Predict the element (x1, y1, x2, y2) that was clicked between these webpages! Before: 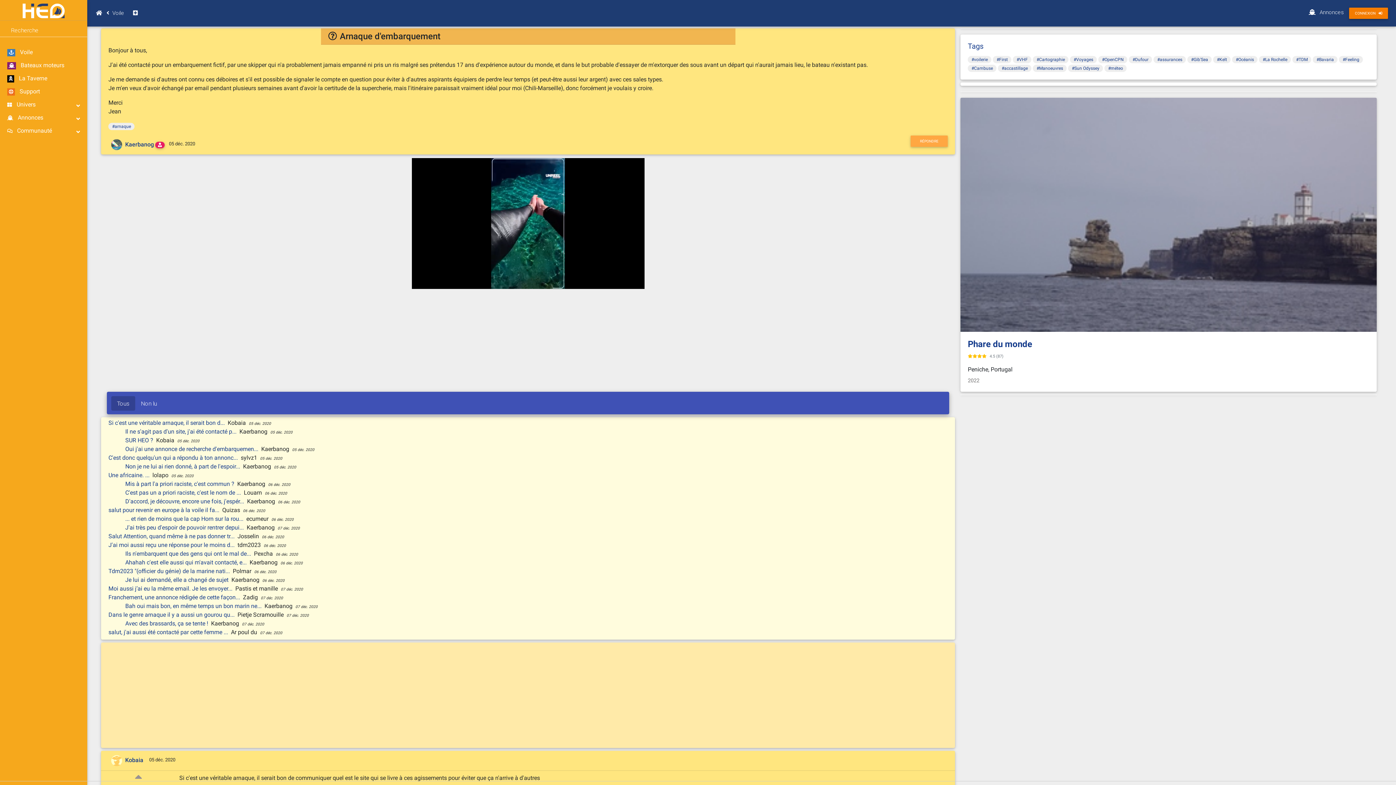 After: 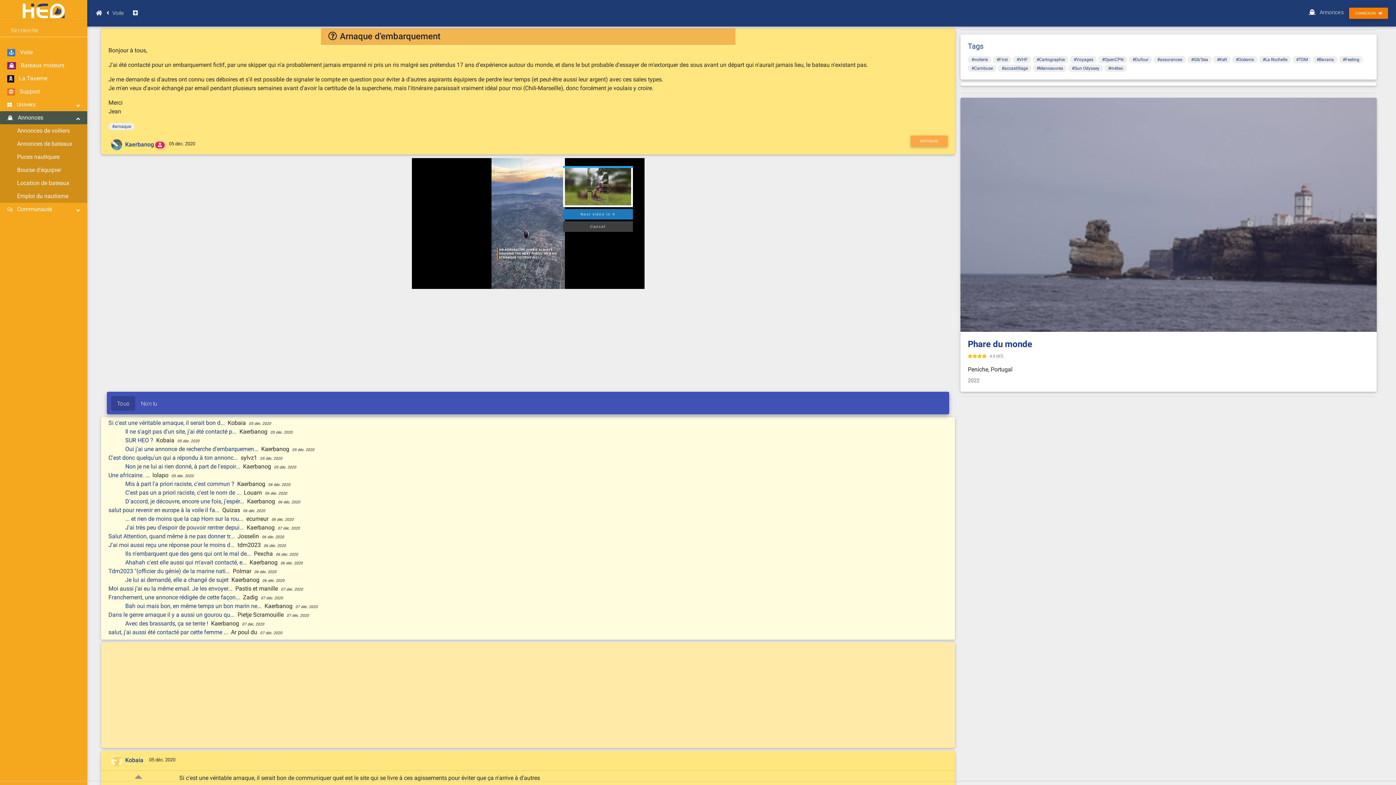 Action: bbox: (0, 111, 87, 124) label: Annonces